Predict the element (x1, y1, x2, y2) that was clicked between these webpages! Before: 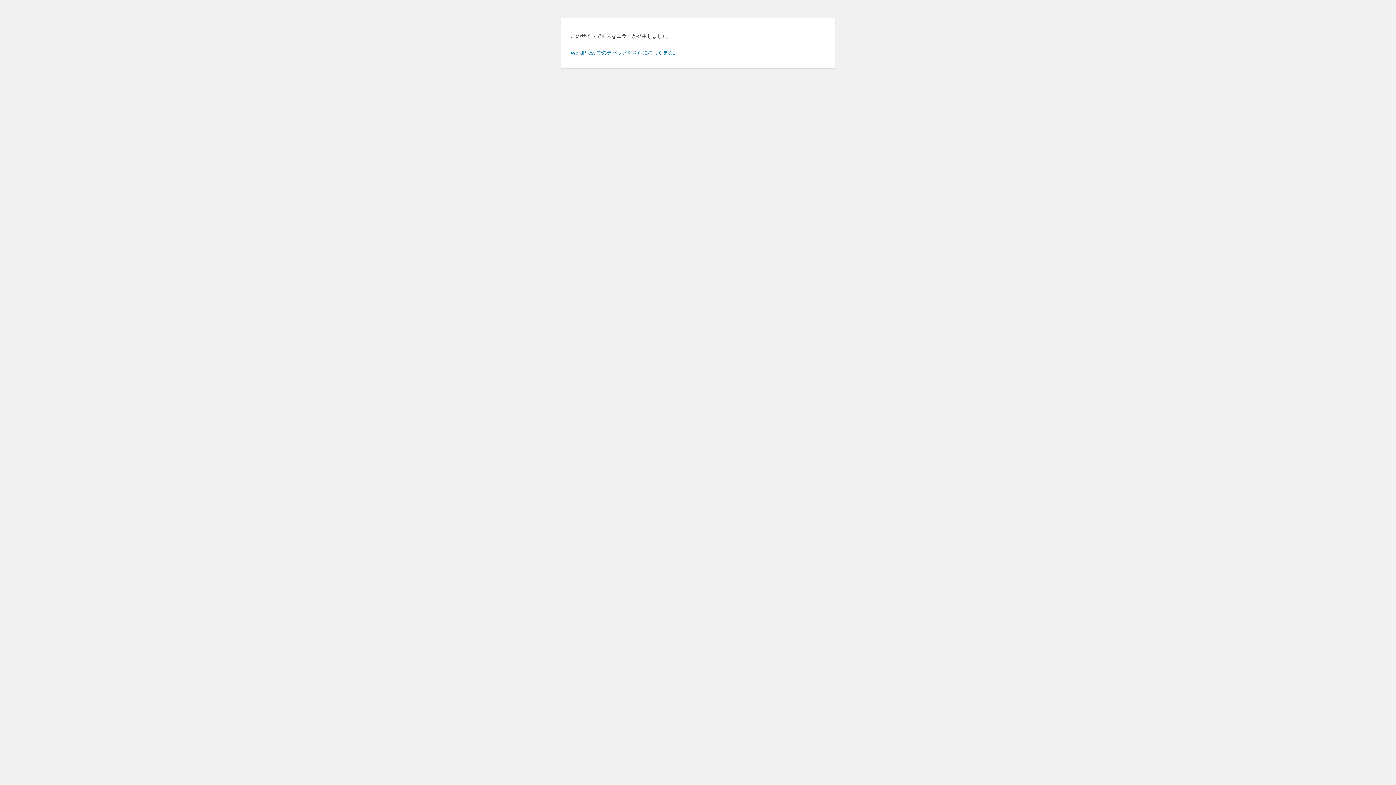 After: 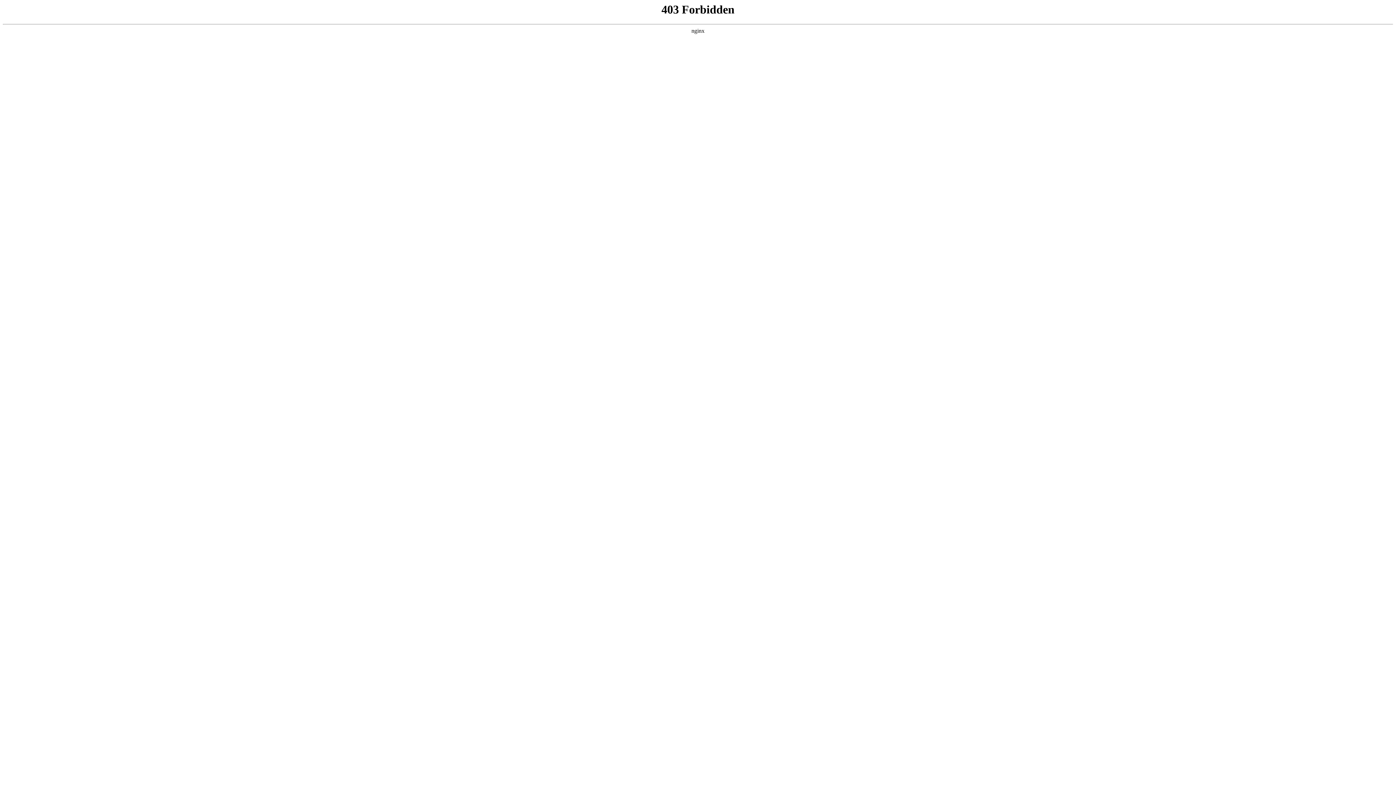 Action: label: WordPress でのデバッグをさらに詳しく見る。 bbox: (570, 49, 678, 55)